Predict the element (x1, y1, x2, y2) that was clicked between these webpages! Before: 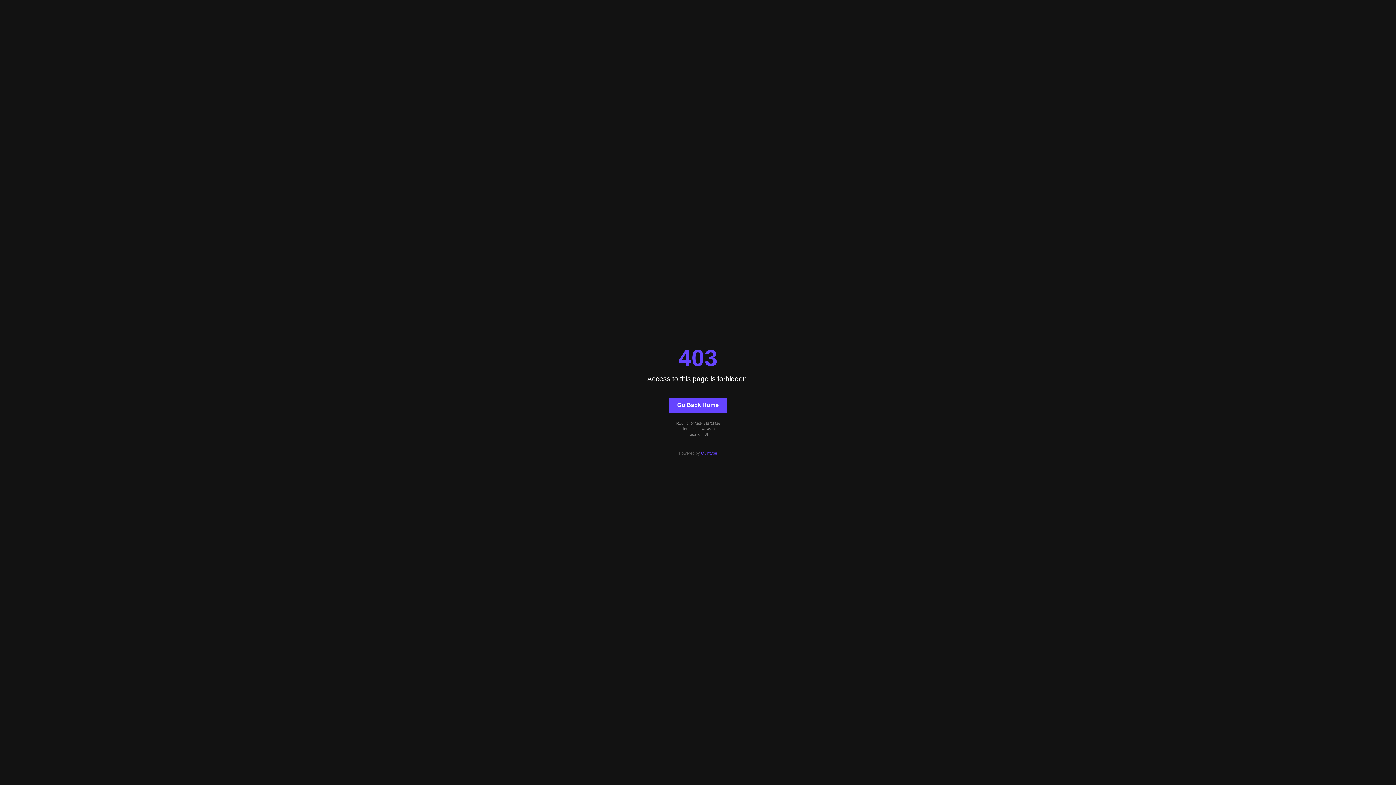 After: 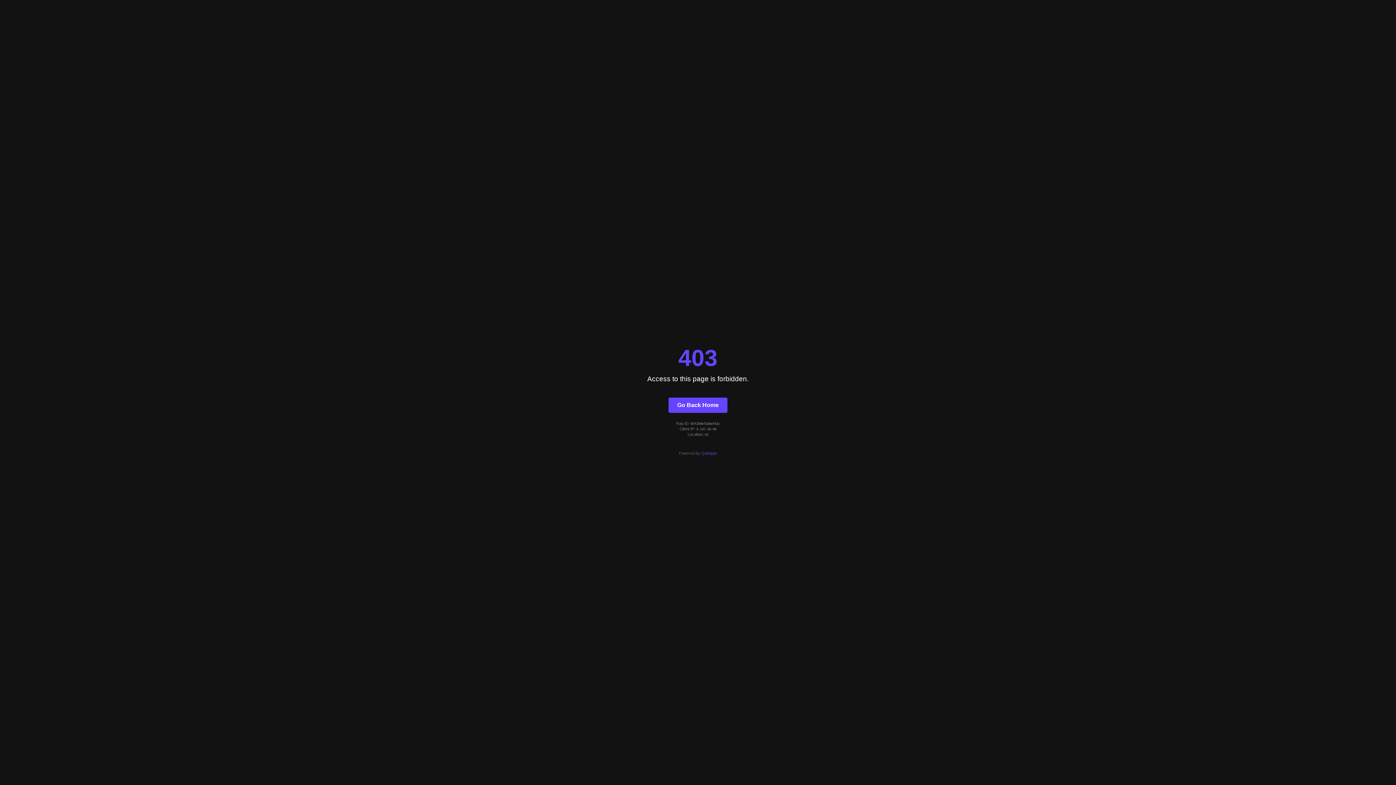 Action: bbox: (668, 397, 727, 412) label: Go Back Home